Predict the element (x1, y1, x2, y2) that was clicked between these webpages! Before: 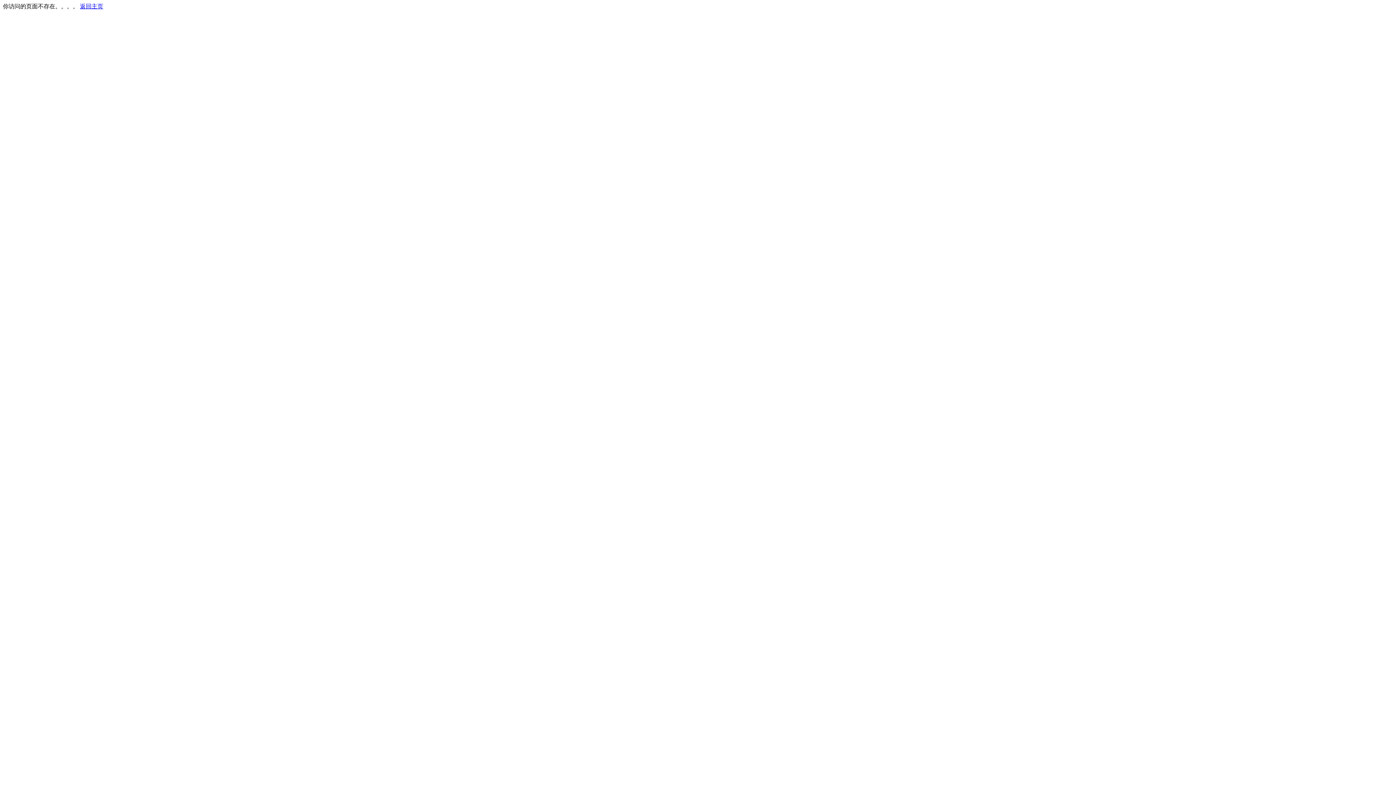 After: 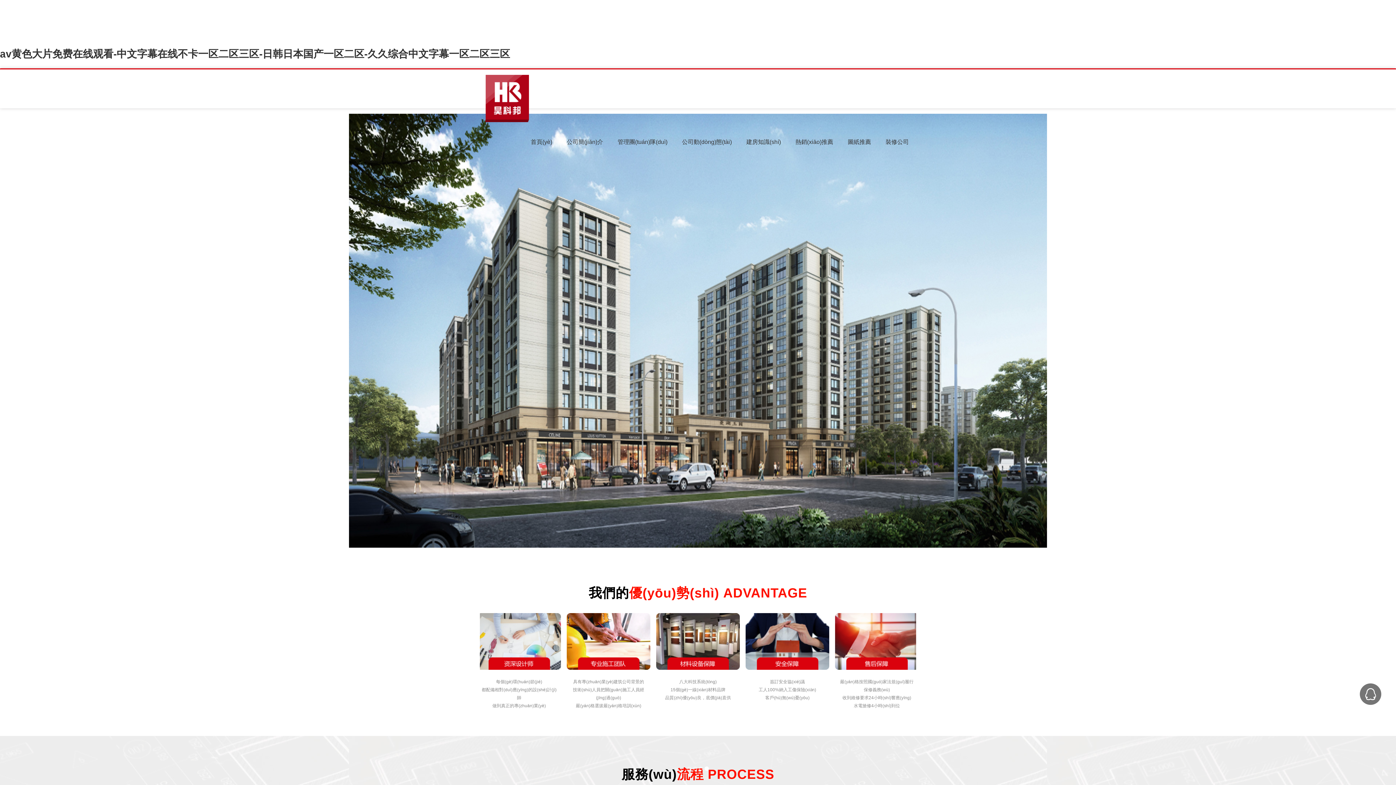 Action: label: 返回主页 bbox: (80, 3, 103, 9)